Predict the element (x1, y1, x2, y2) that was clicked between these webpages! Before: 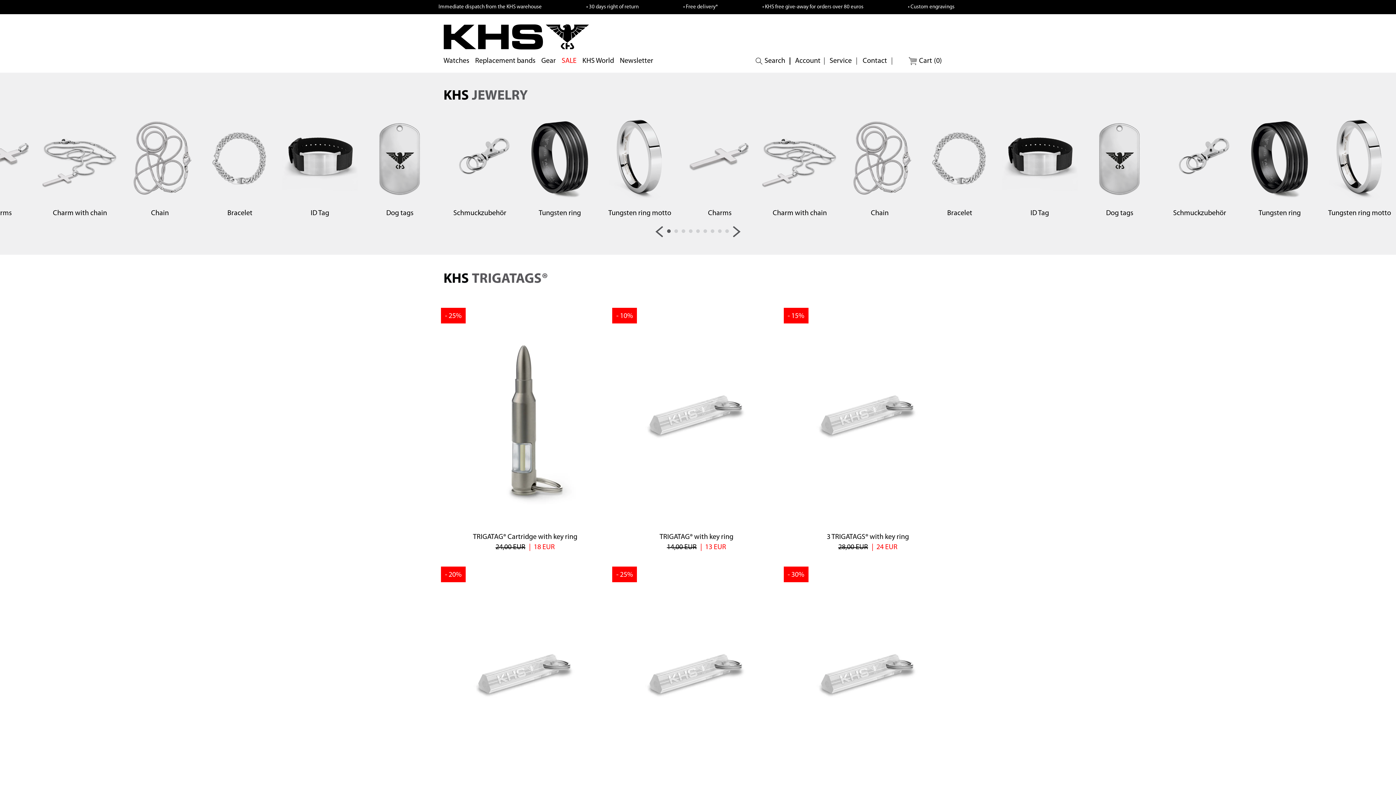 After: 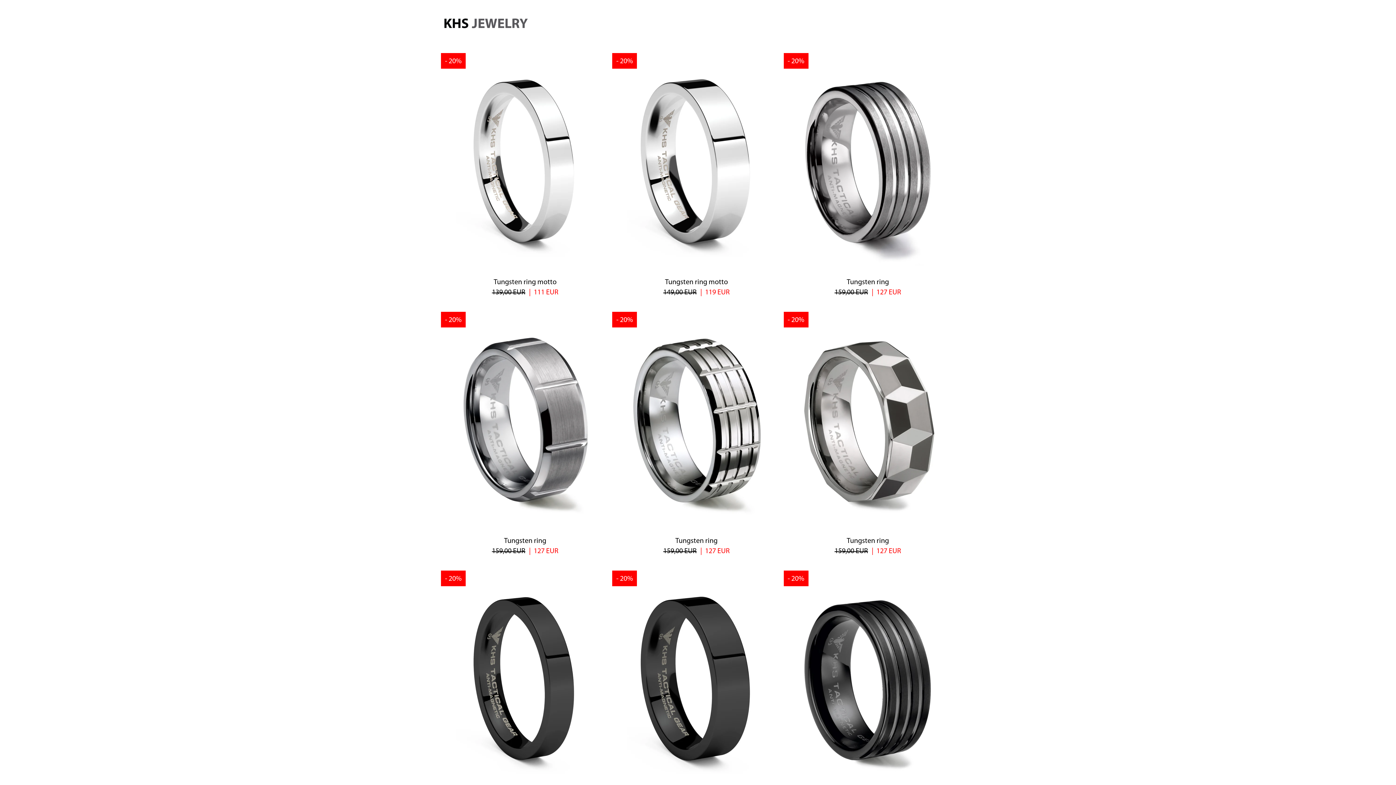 Action: bbox: (-37, 208, 37, 218) label: Charms